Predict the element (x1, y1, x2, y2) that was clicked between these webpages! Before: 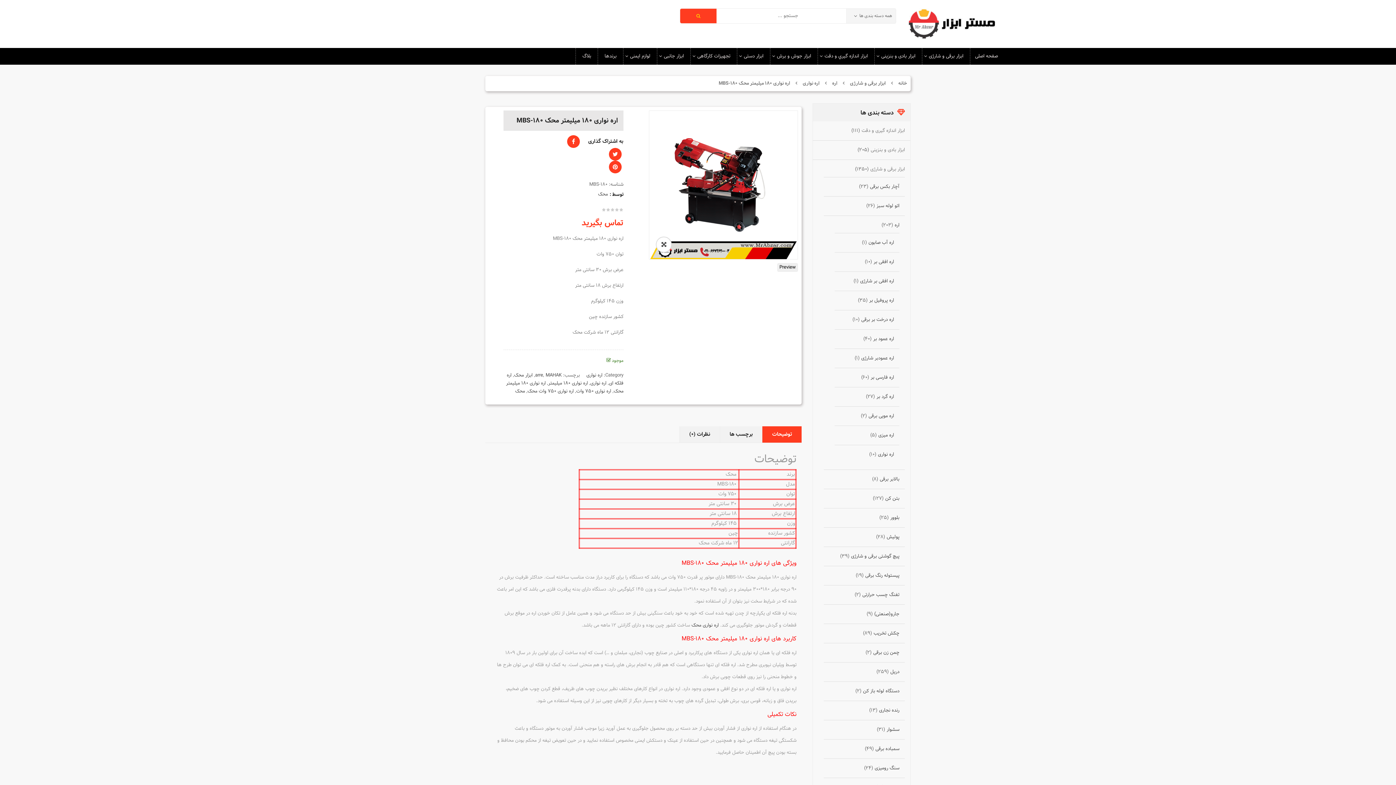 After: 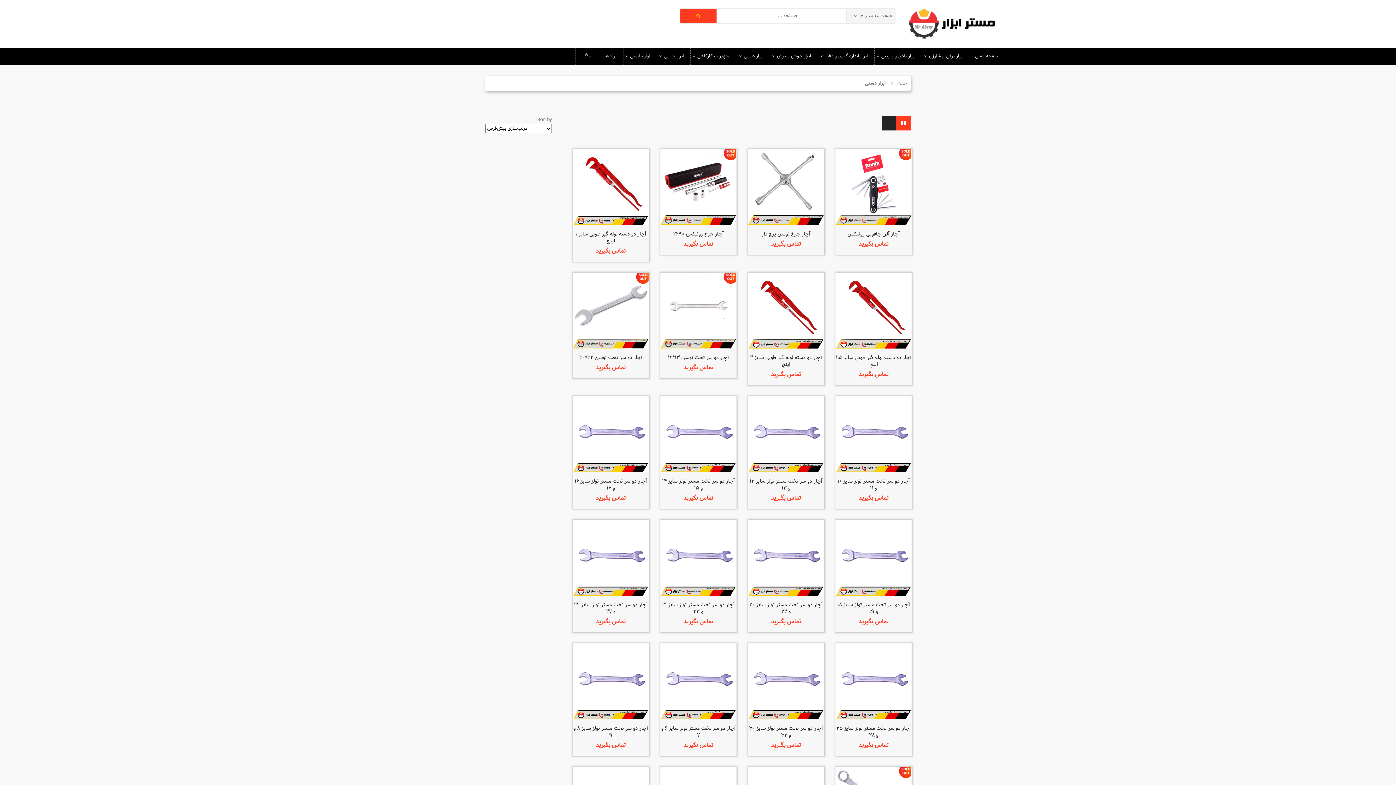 Action: label: ابزار دستی bbox: (737, 48, 770, 64)